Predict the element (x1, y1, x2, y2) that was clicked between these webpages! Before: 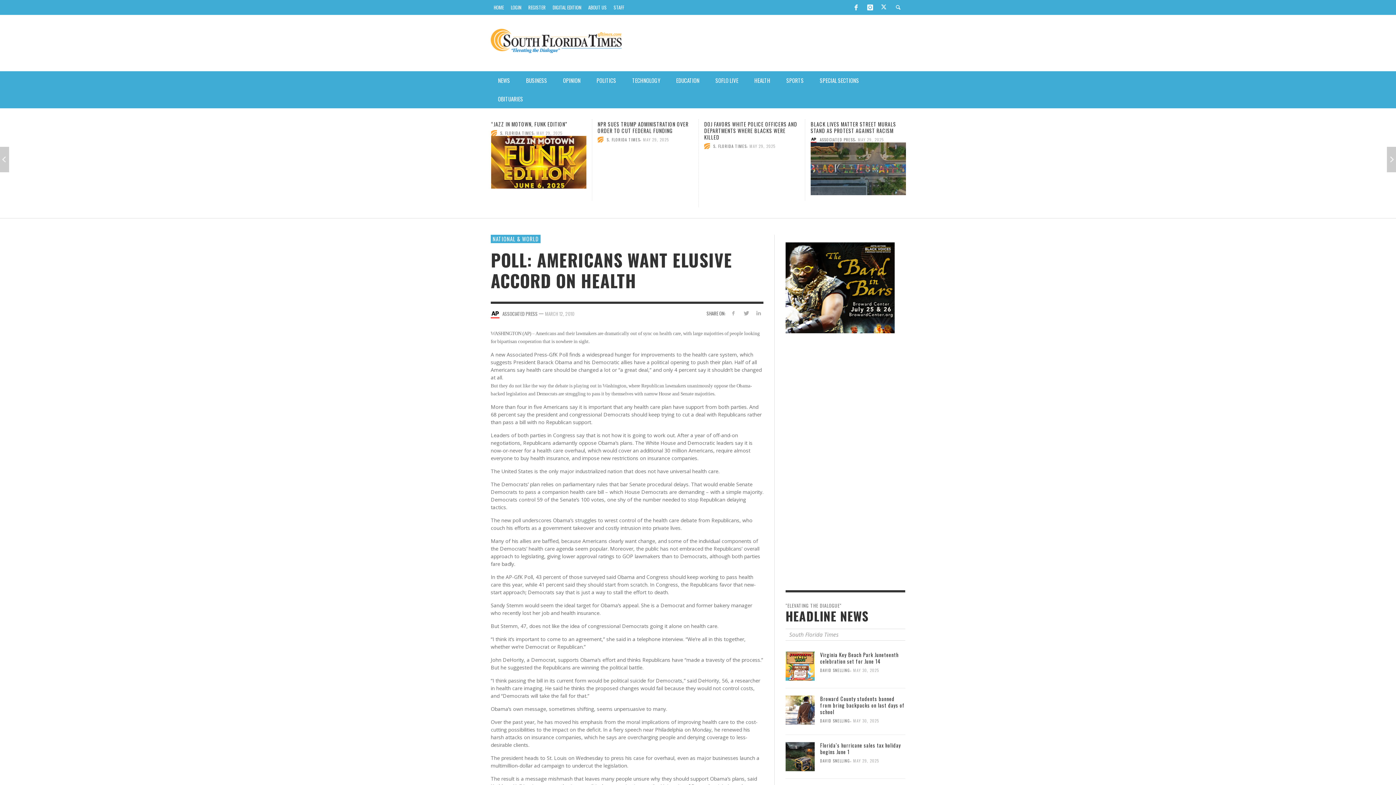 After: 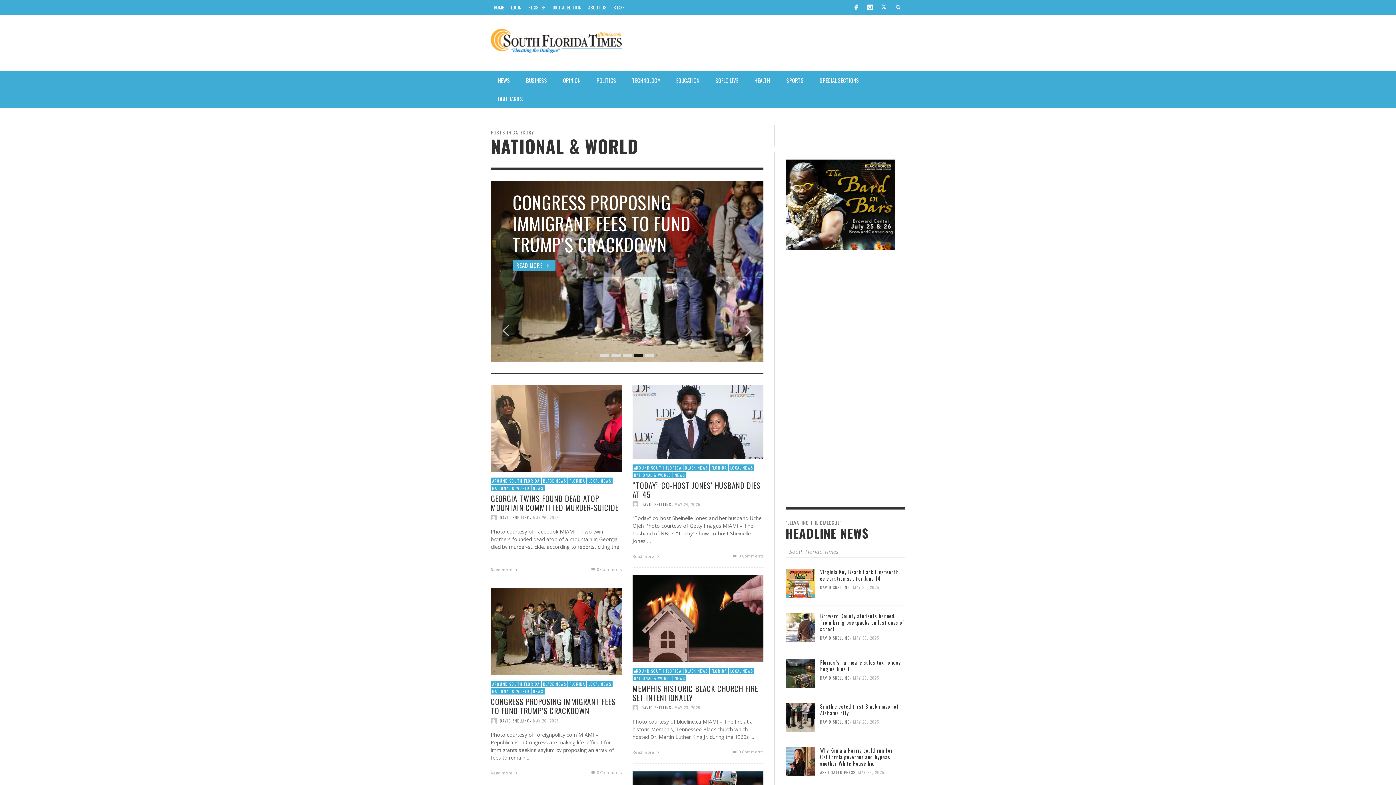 Action: bbox: (490, 235, 540, 243) label: NATIONAL & WORLD